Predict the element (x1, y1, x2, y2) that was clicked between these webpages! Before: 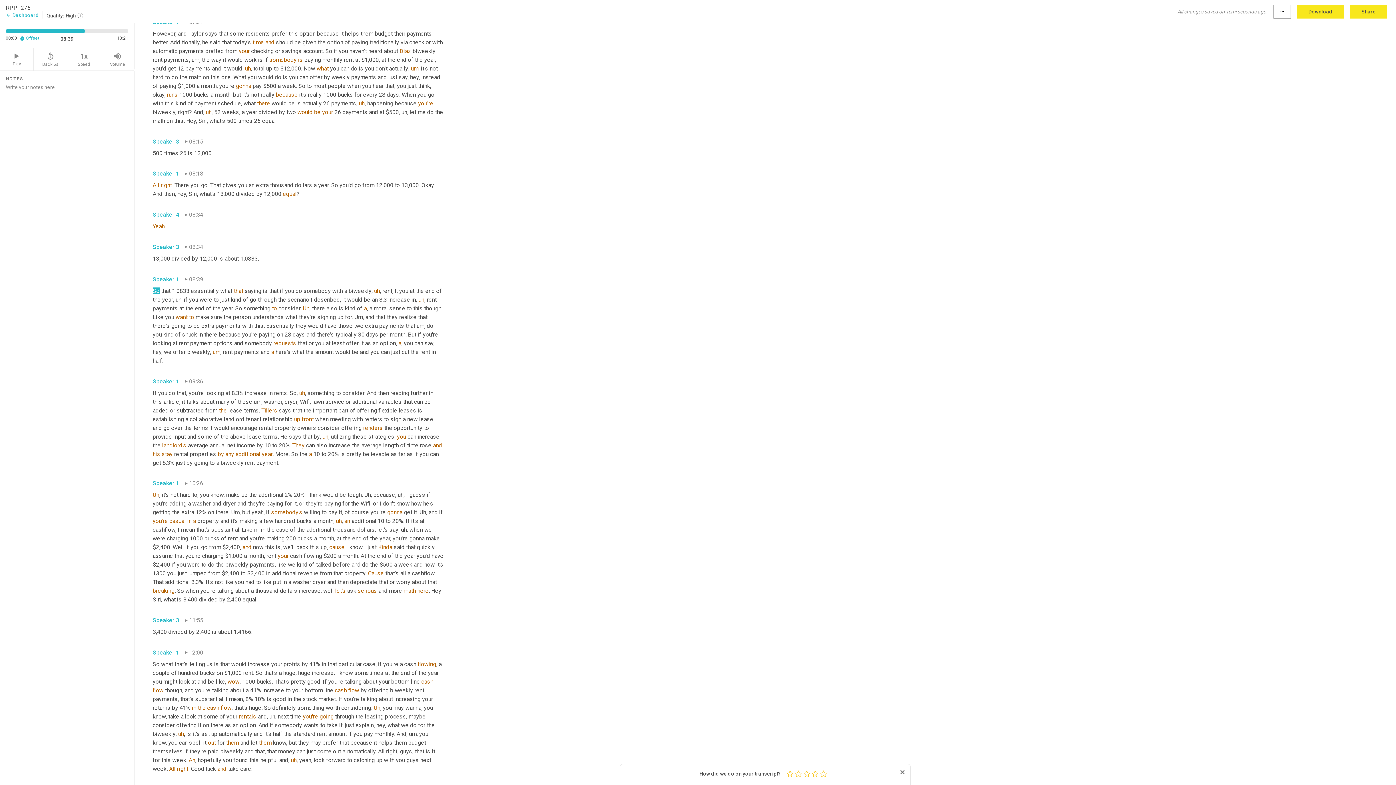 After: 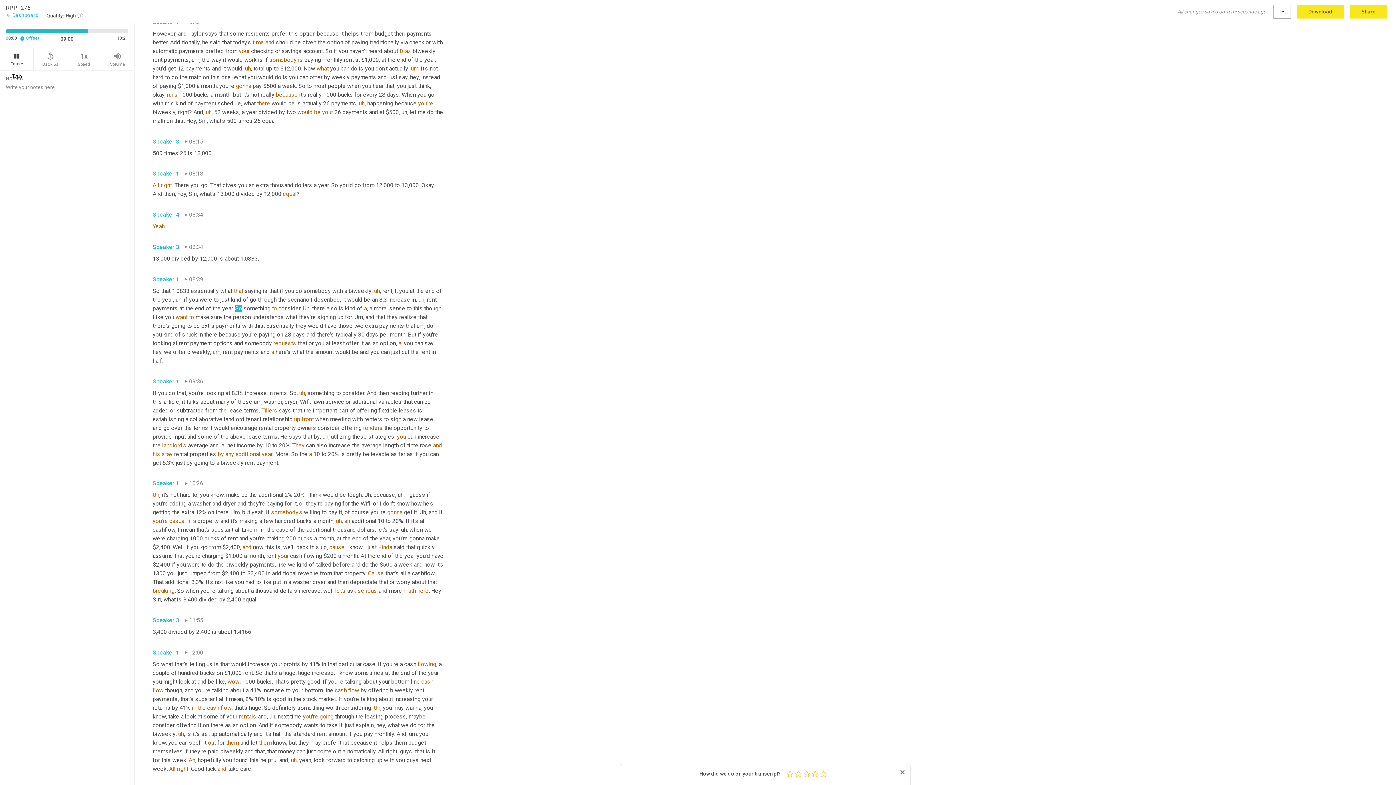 Action: bbox: (0, 48, 33, 70) label: Play